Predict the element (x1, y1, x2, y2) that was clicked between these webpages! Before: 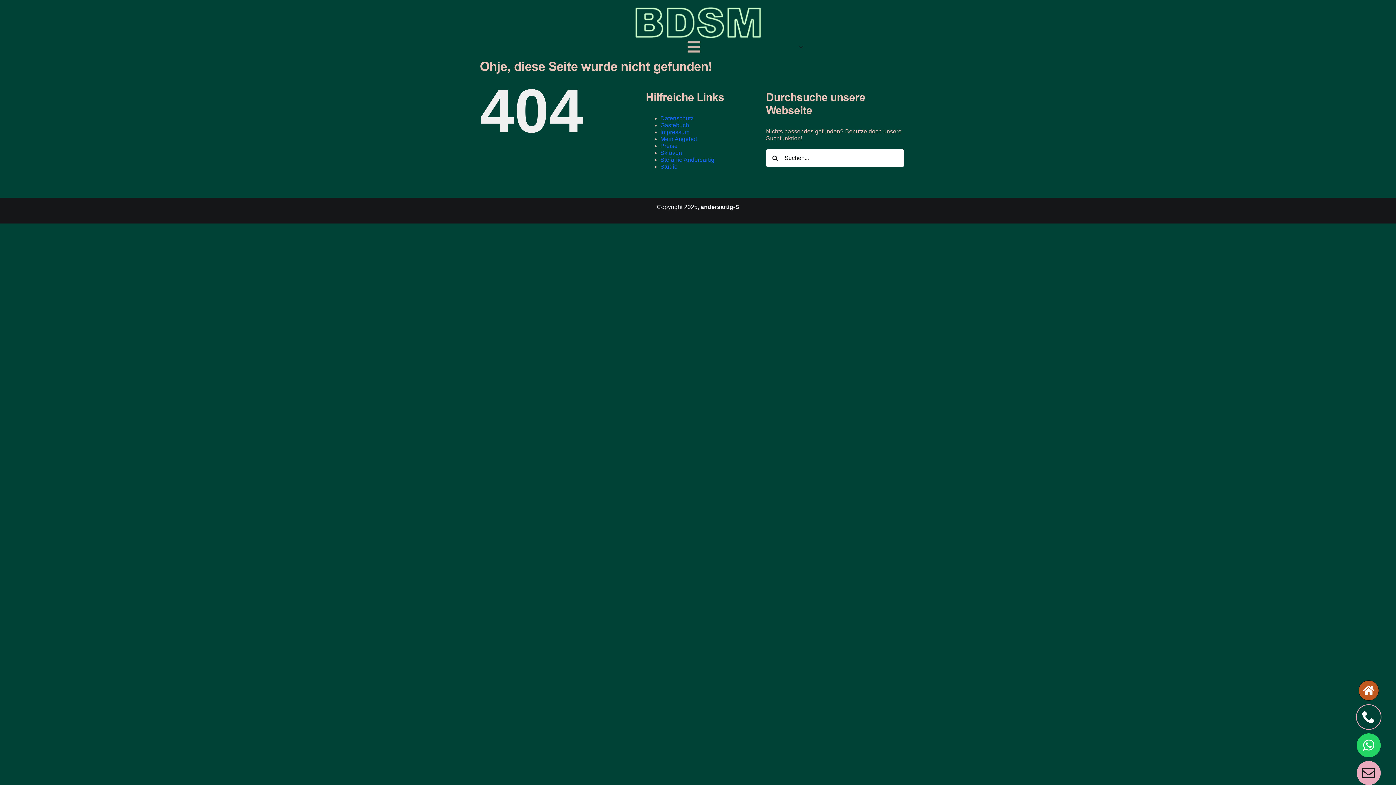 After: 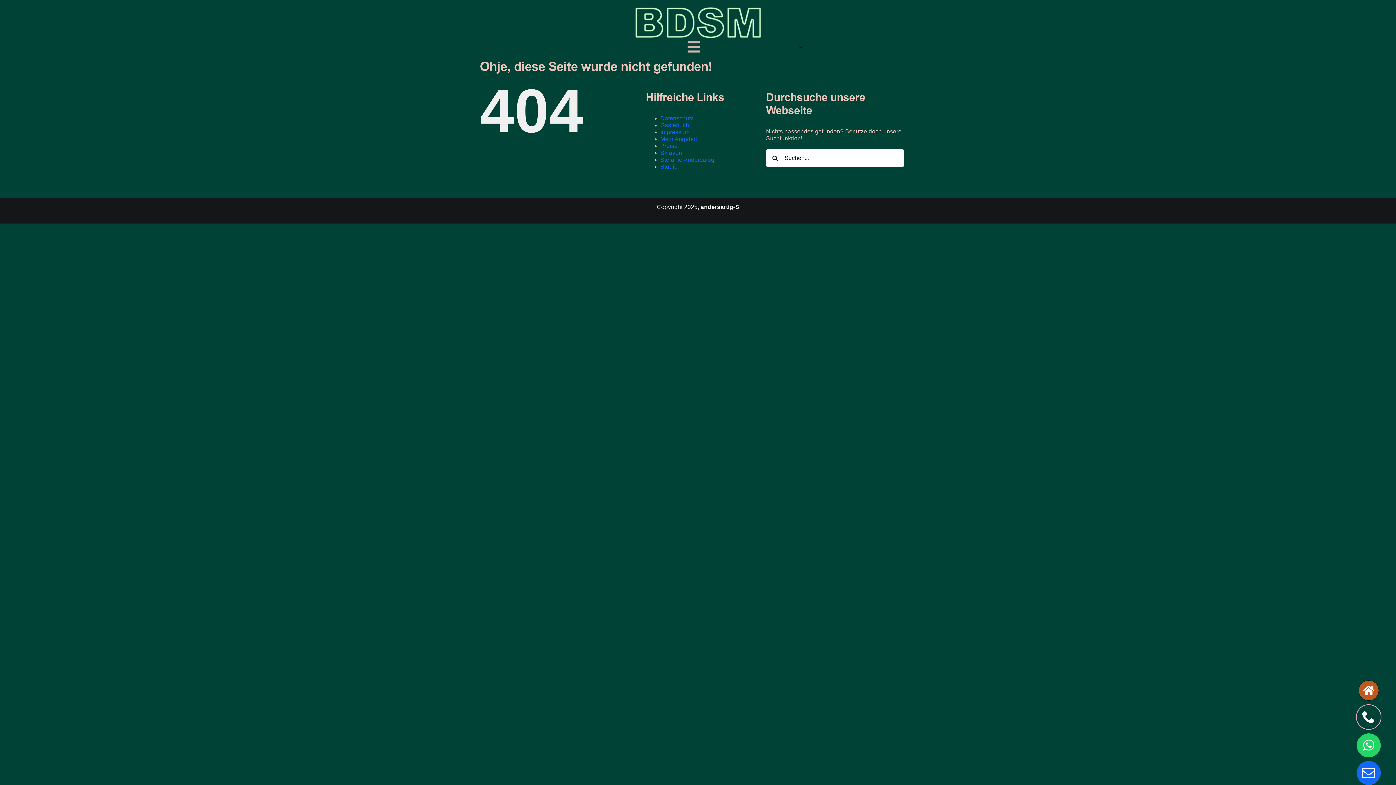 Action: bbox: (1357, 761, 1381, 785) label: mail